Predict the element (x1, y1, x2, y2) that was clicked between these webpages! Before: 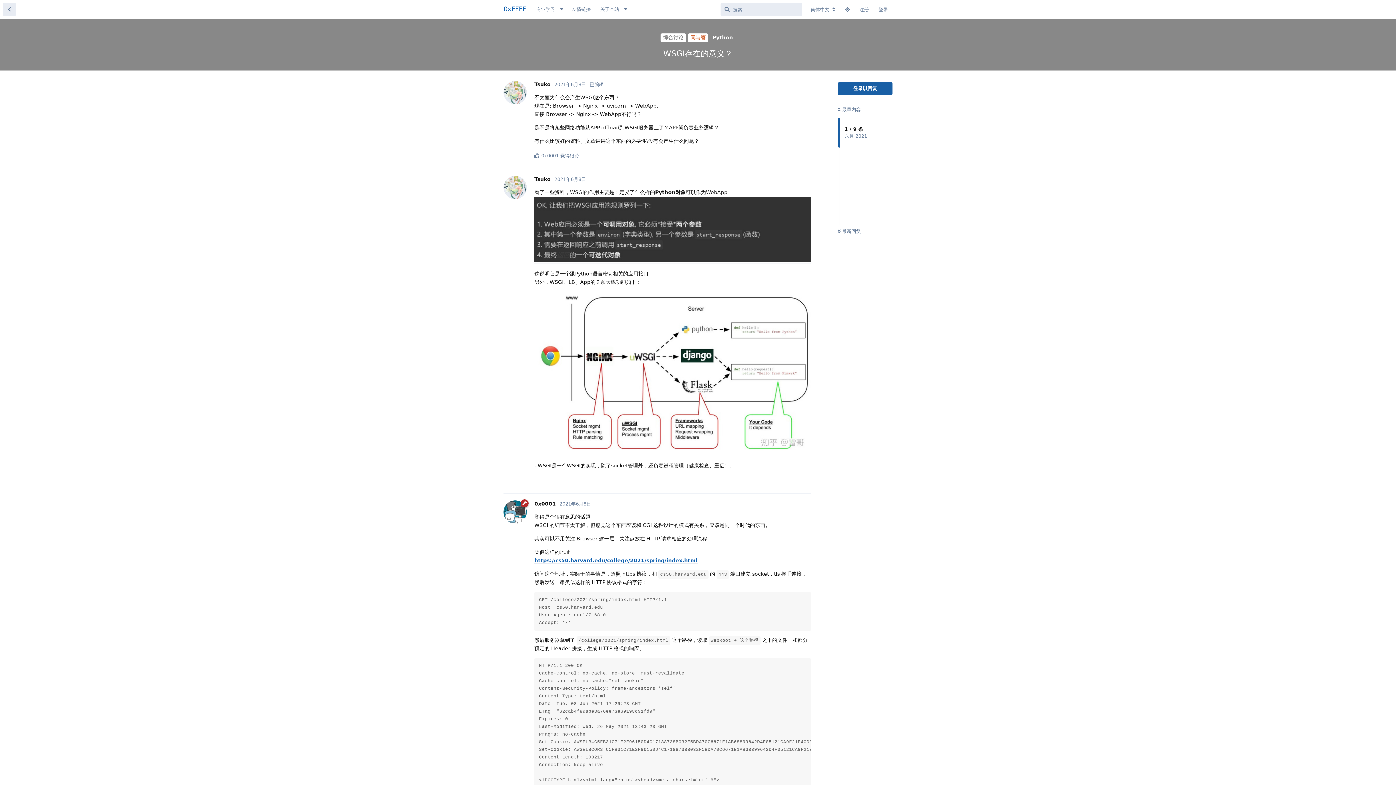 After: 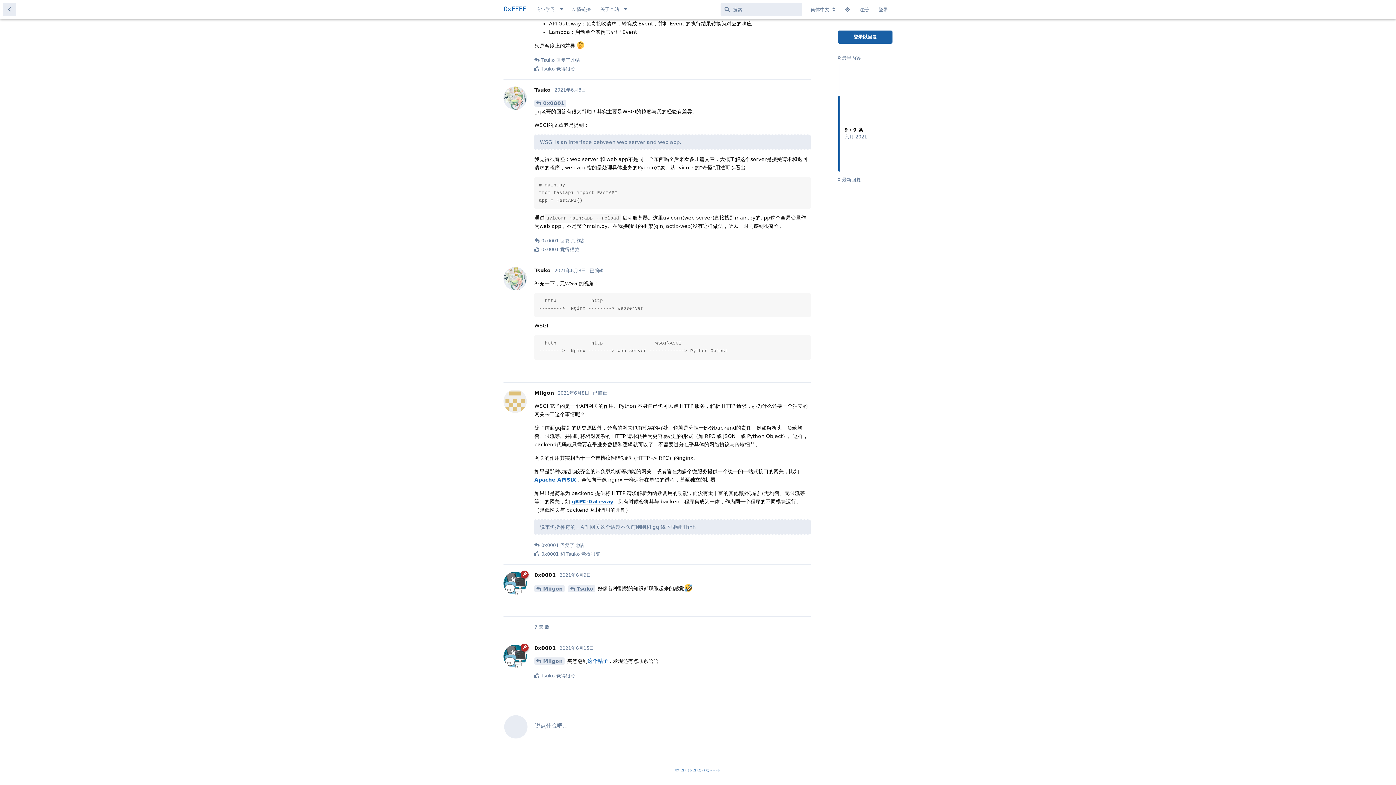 Action: bbox: (837, 228, 861, 234) label:  最新回复